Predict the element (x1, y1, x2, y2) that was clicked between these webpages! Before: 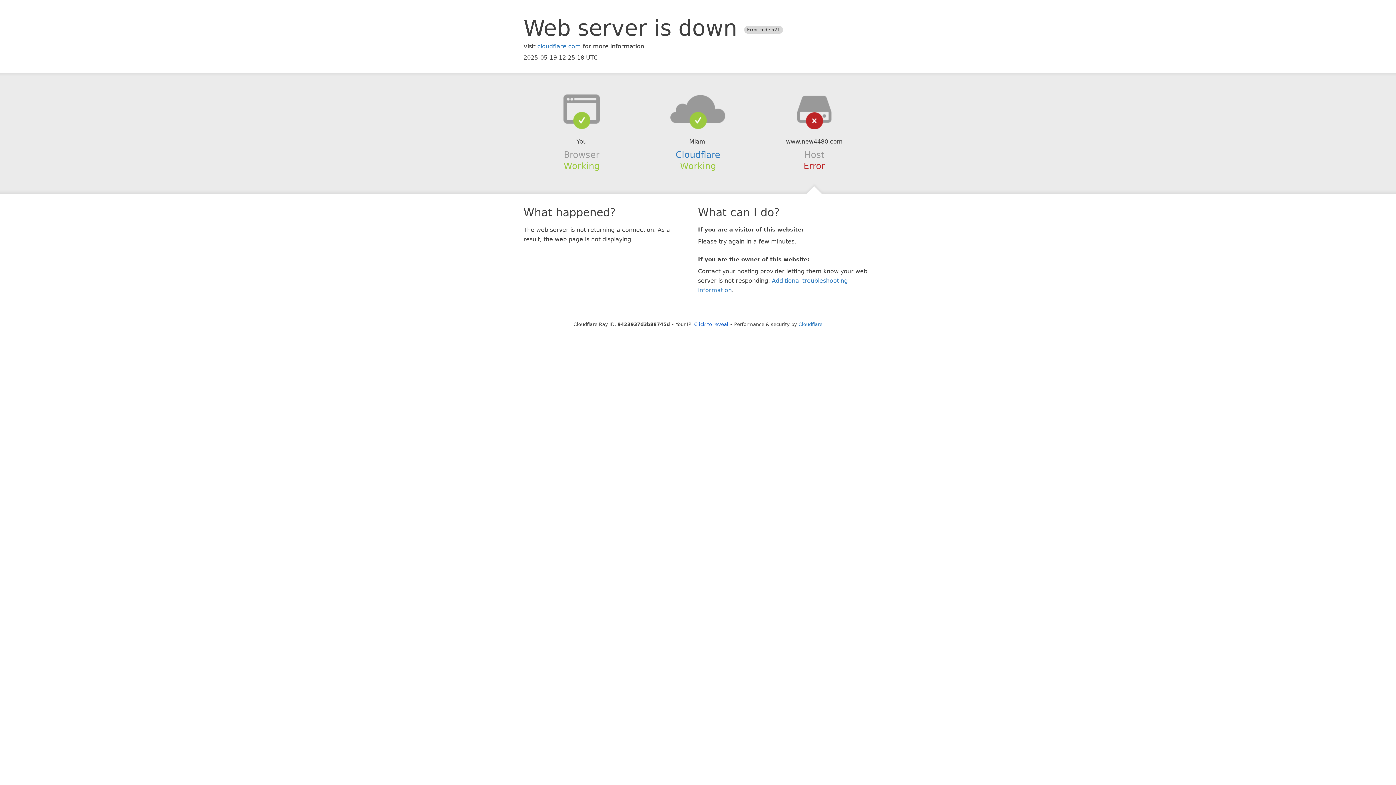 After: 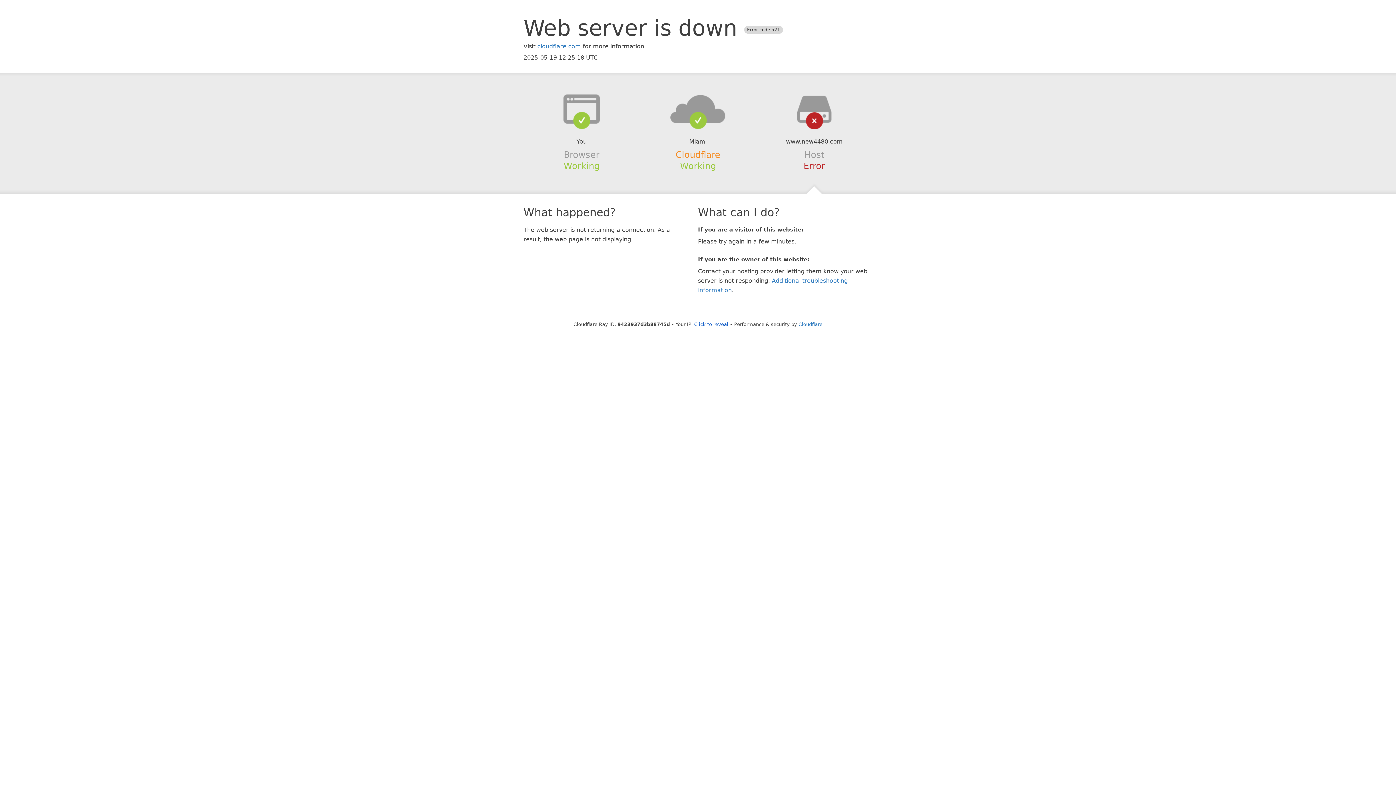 Action: bbox: (675, 149, 720, 159) label: Cloudflare